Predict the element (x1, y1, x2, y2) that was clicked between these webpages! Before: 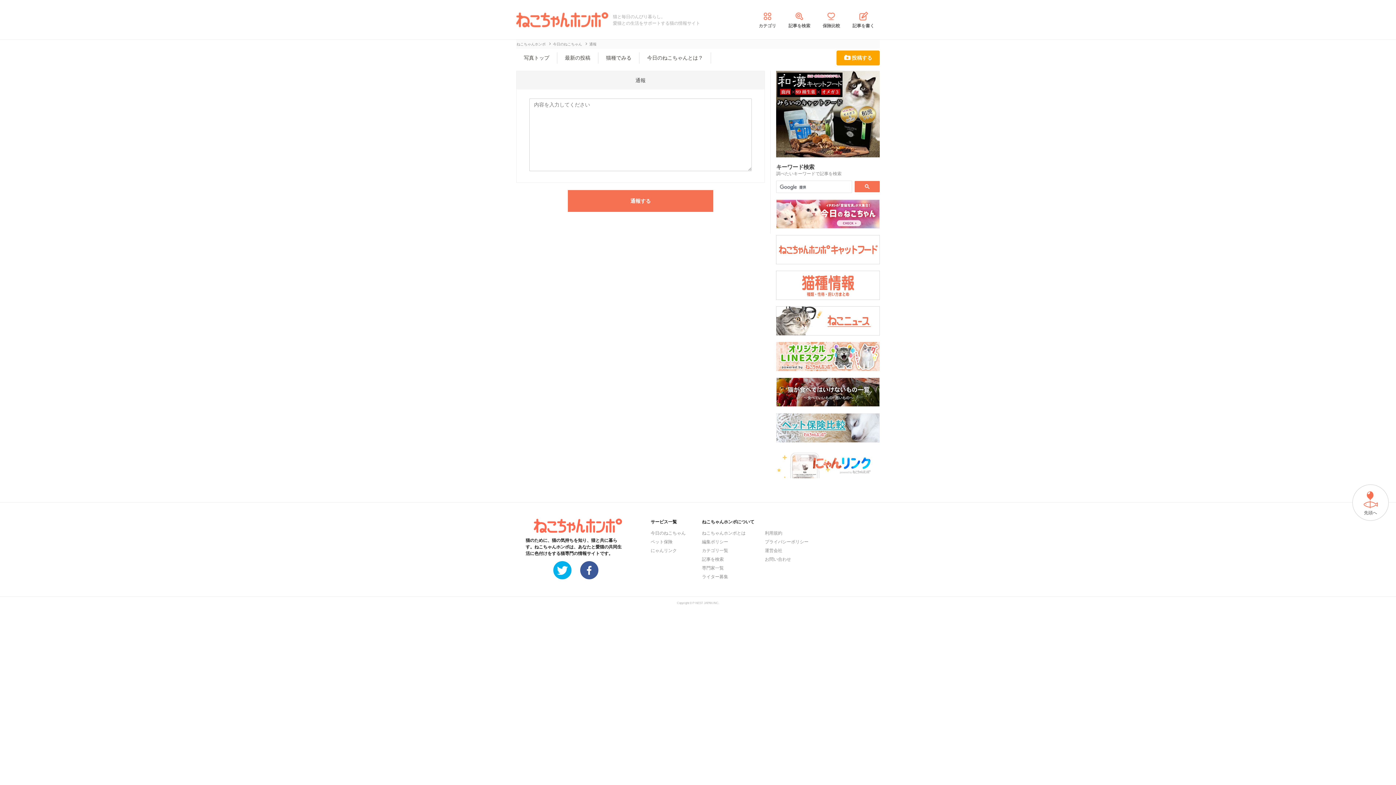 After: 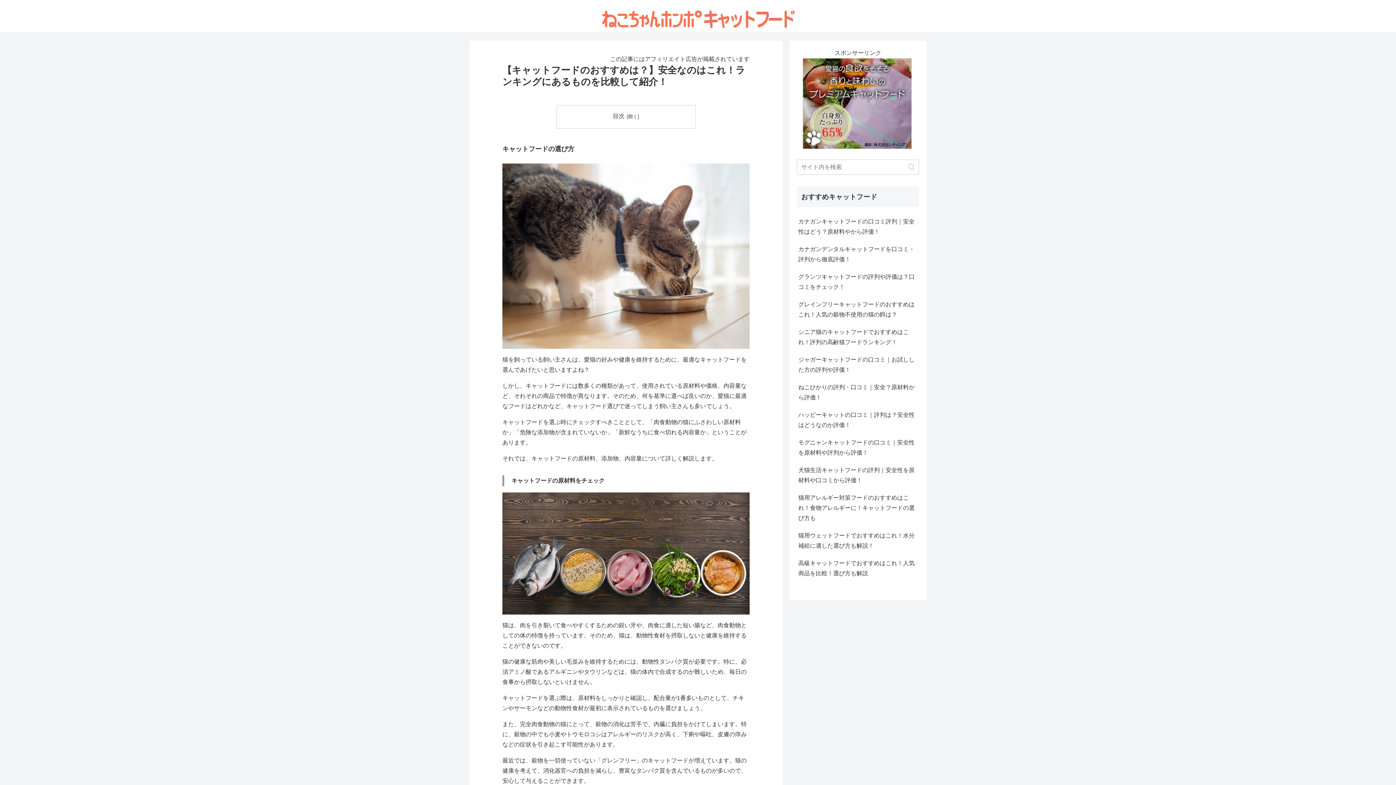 Action: bbox: (776, 257, 880, 263)